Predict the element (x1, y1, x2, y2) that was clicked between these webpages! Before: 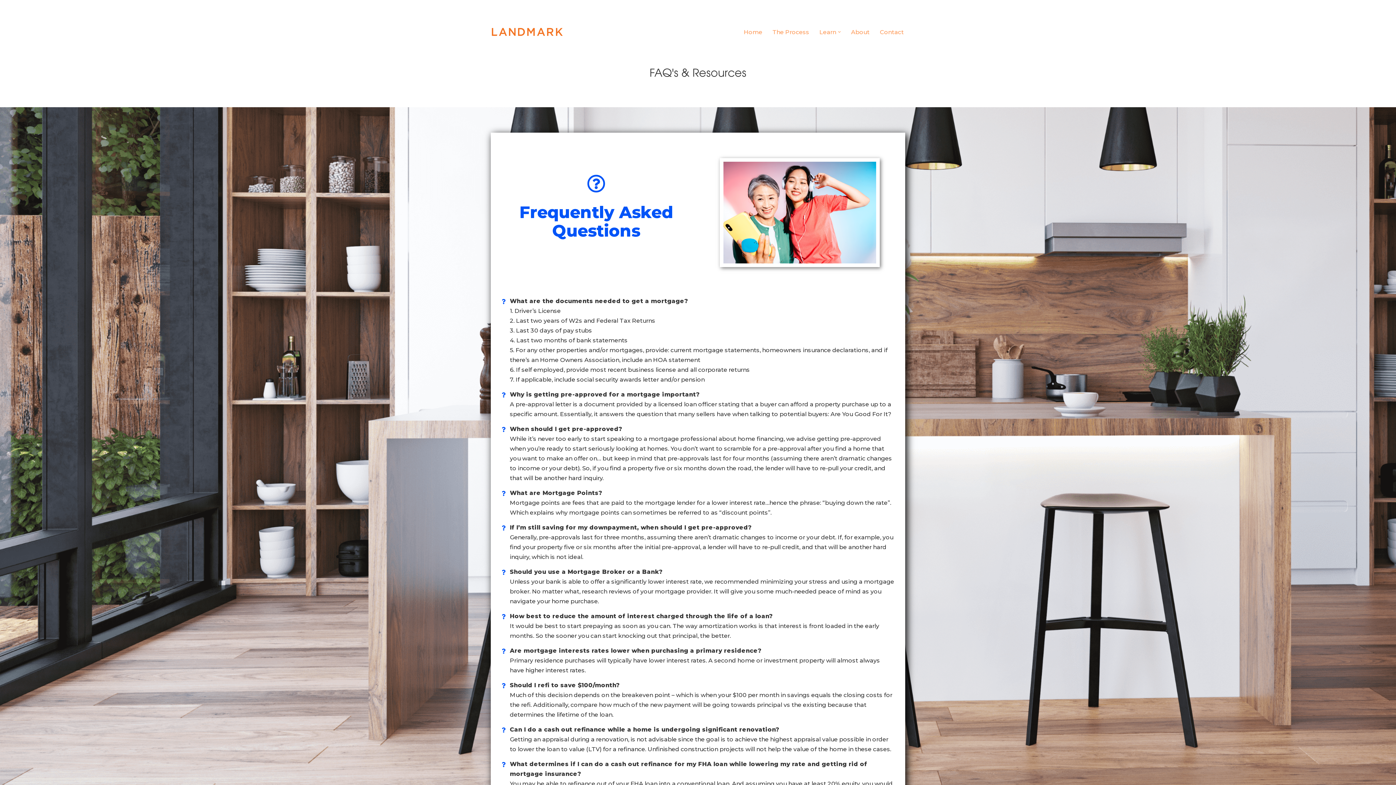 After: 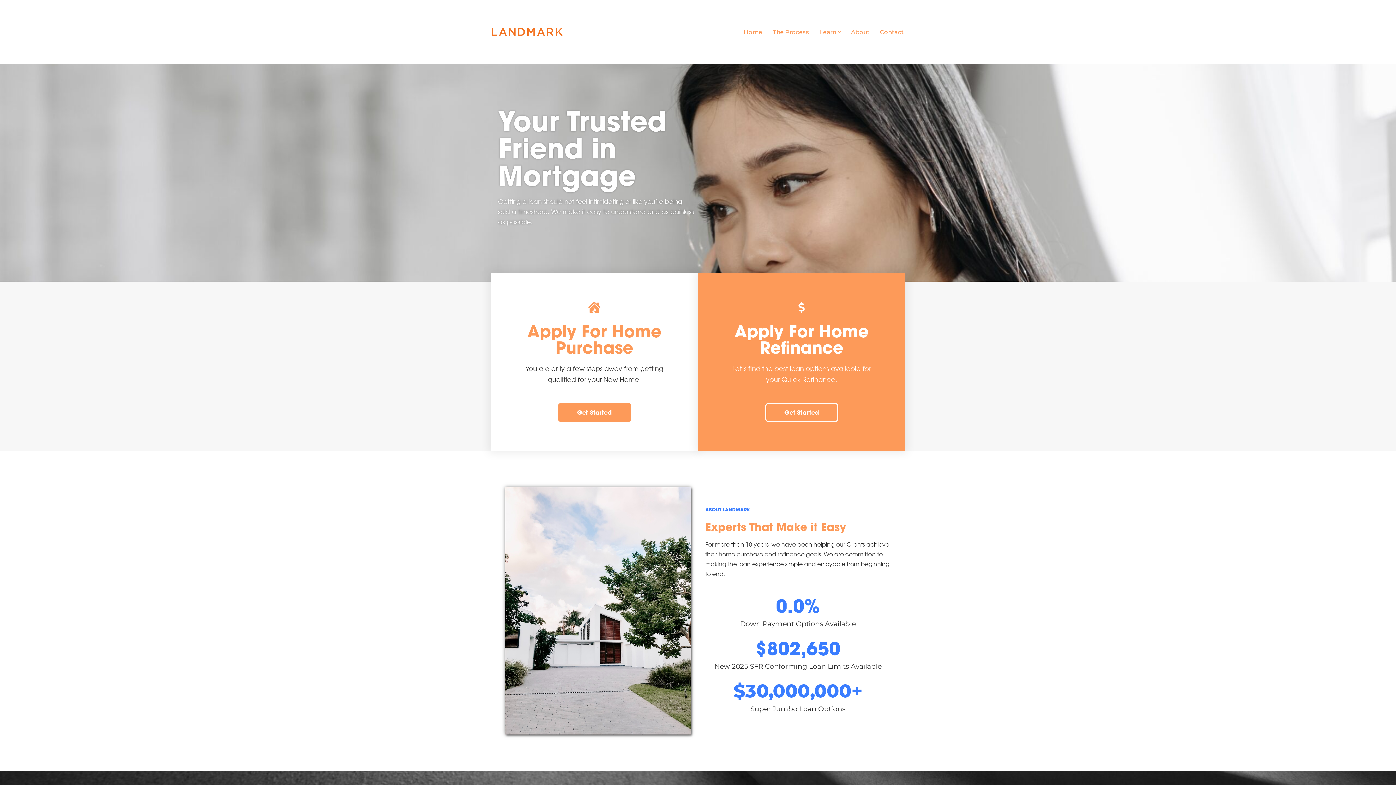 Action: bbox: (490, 26, 563, 37) label: Landmark Home Loans Built on Trust